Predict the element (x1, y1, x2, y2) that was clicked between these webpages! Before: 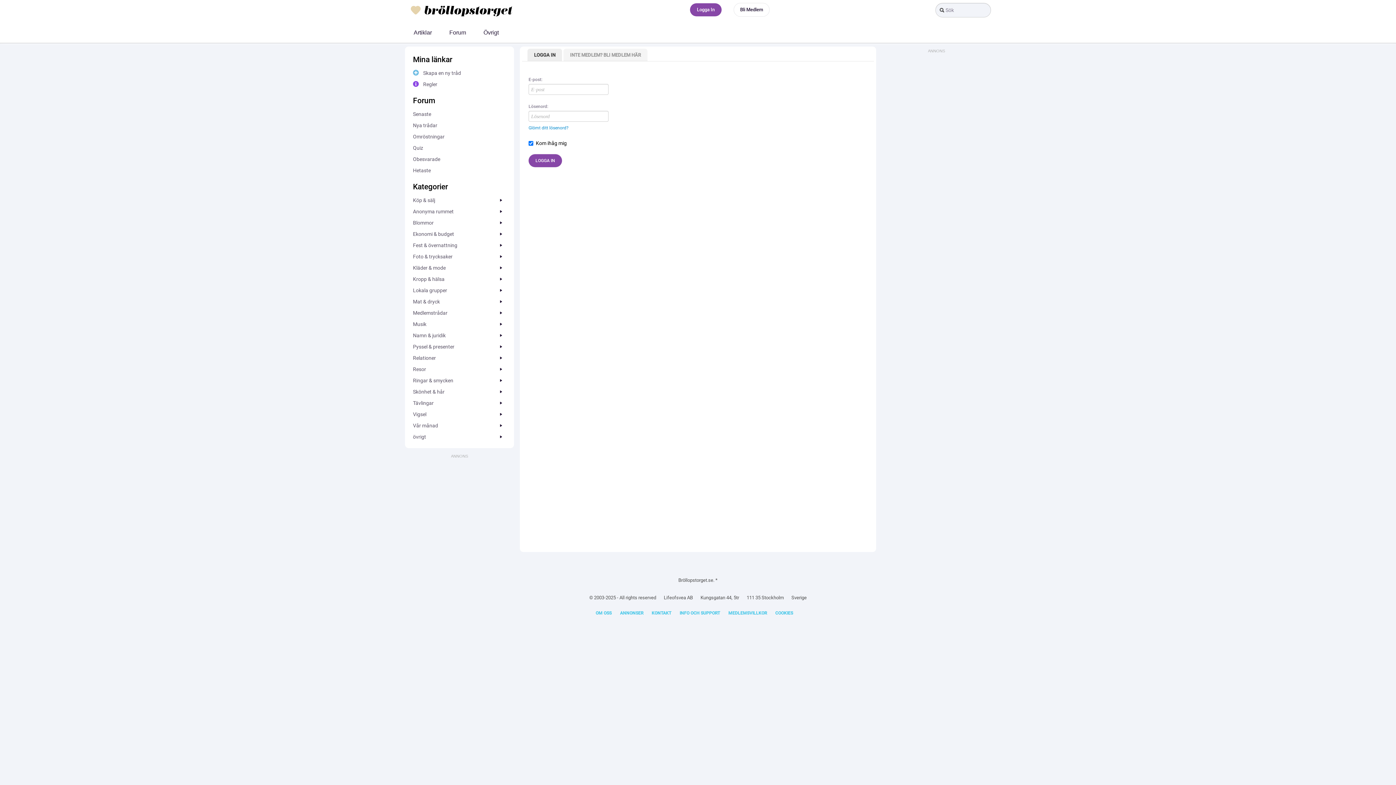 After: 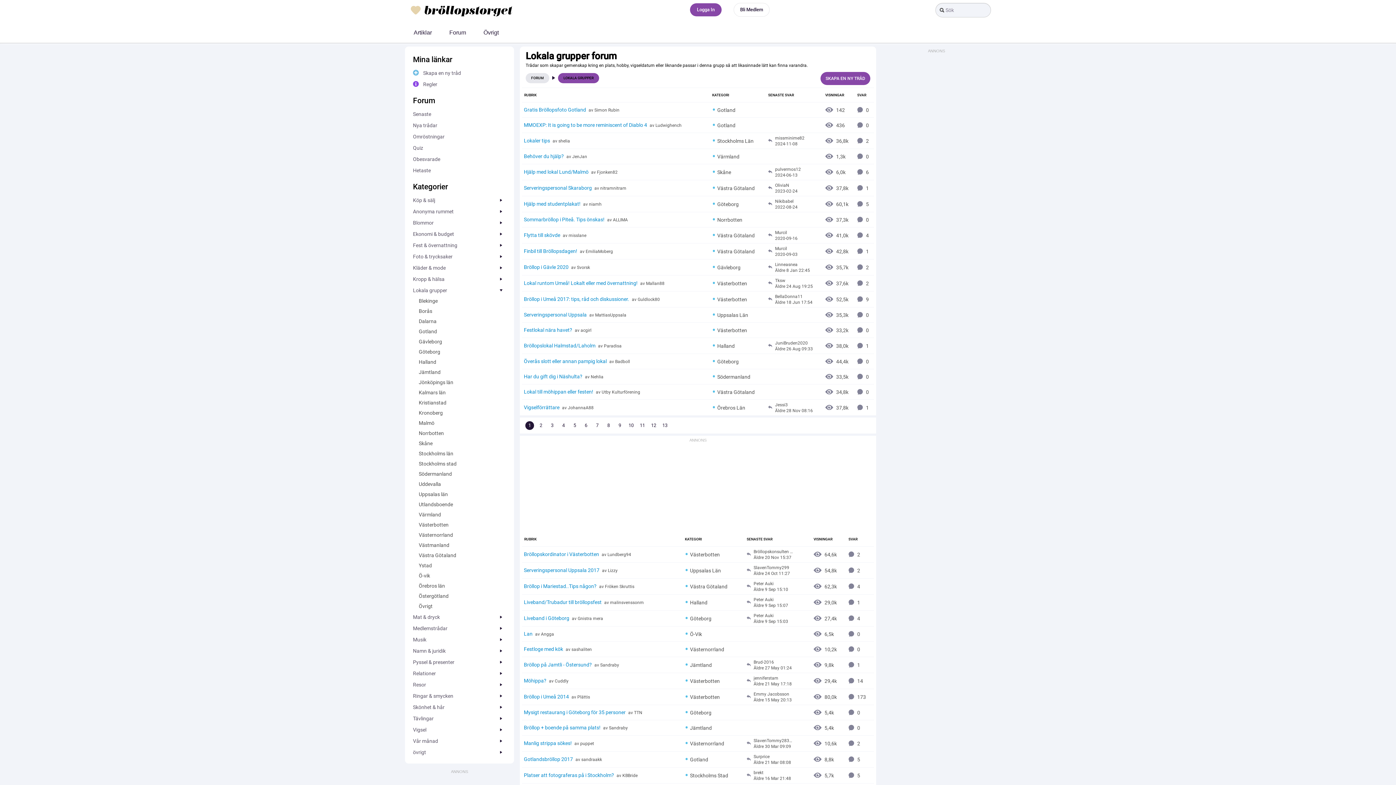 Action: label: Lokala gruppe­r bbox: (413, 285, 506, 295)